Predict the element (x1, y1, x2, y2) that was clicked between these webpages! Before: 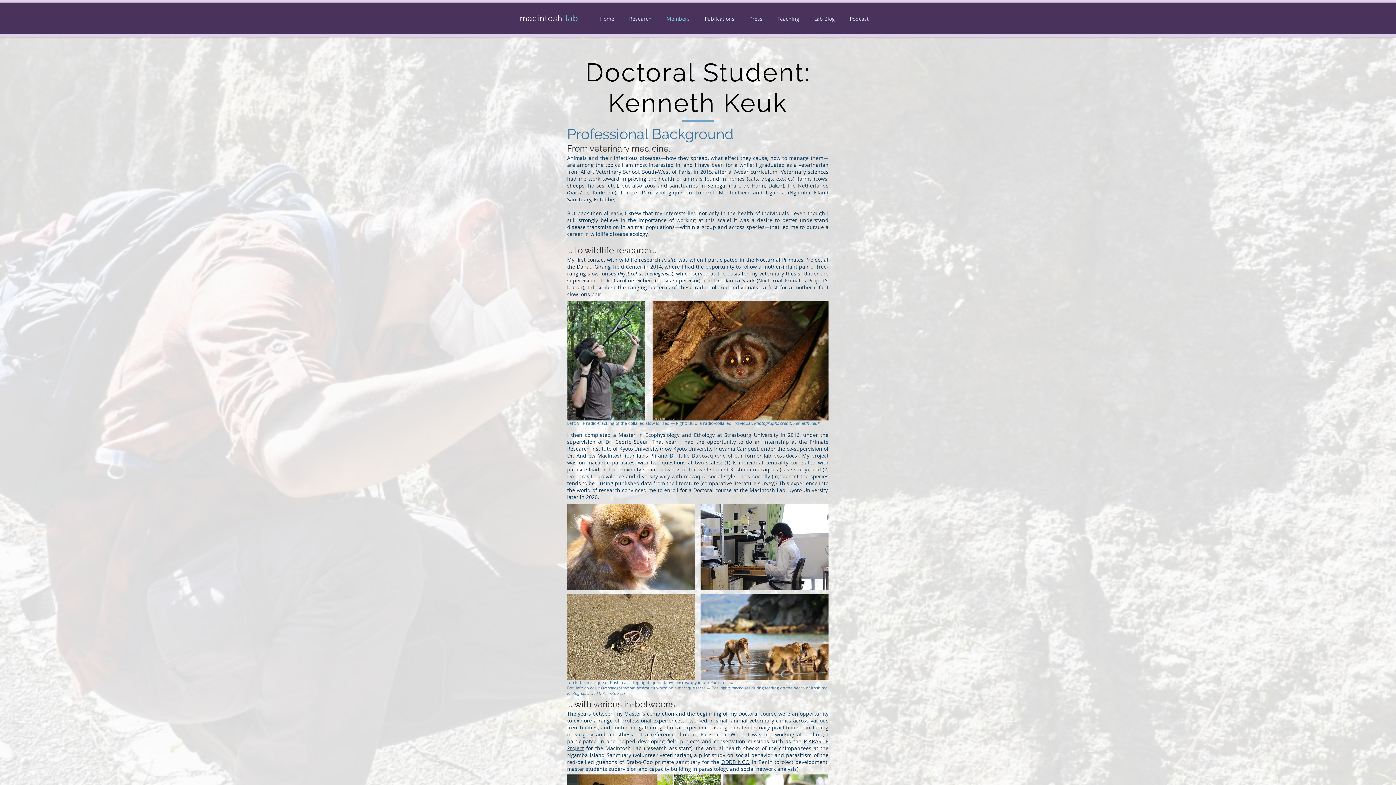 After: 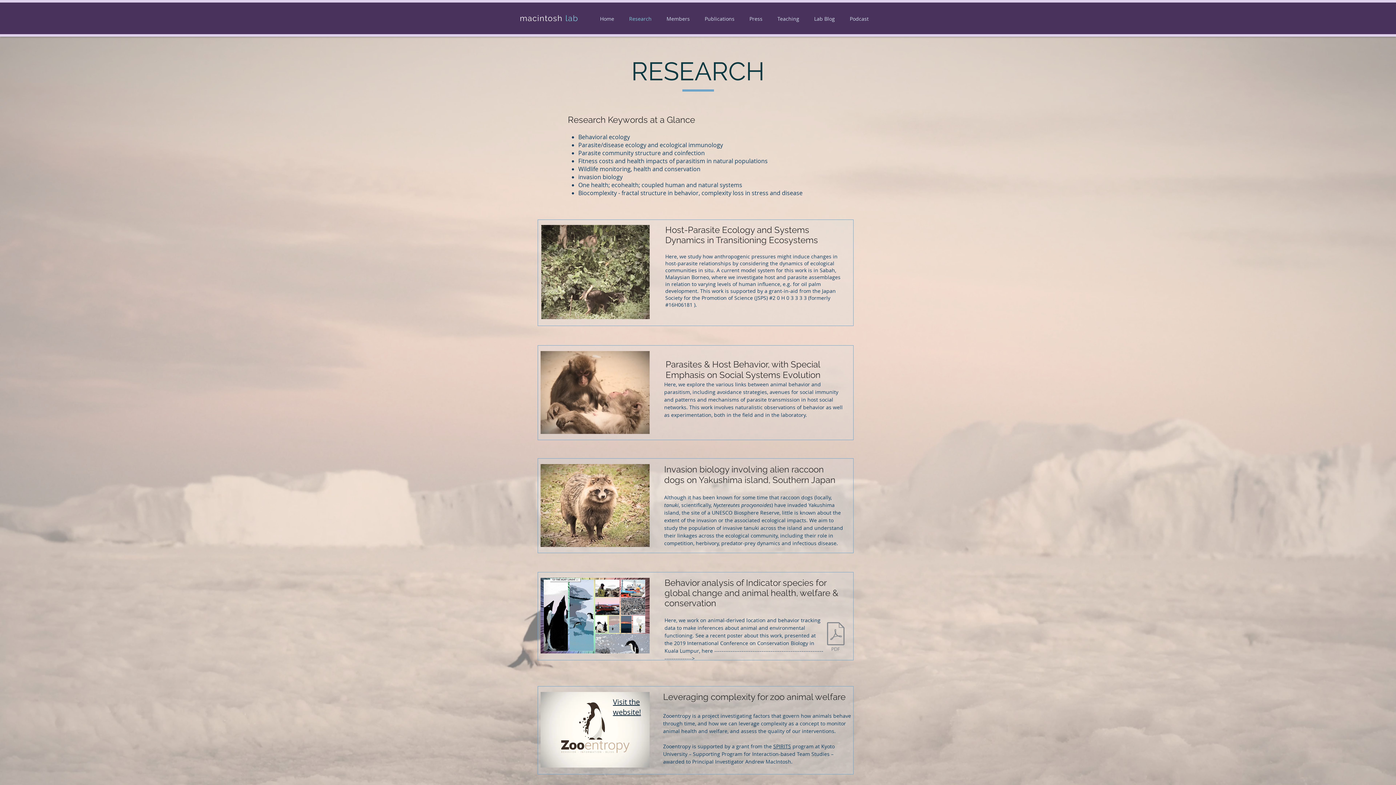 Action: bbox: (621, 13, 659, 24) label: Research